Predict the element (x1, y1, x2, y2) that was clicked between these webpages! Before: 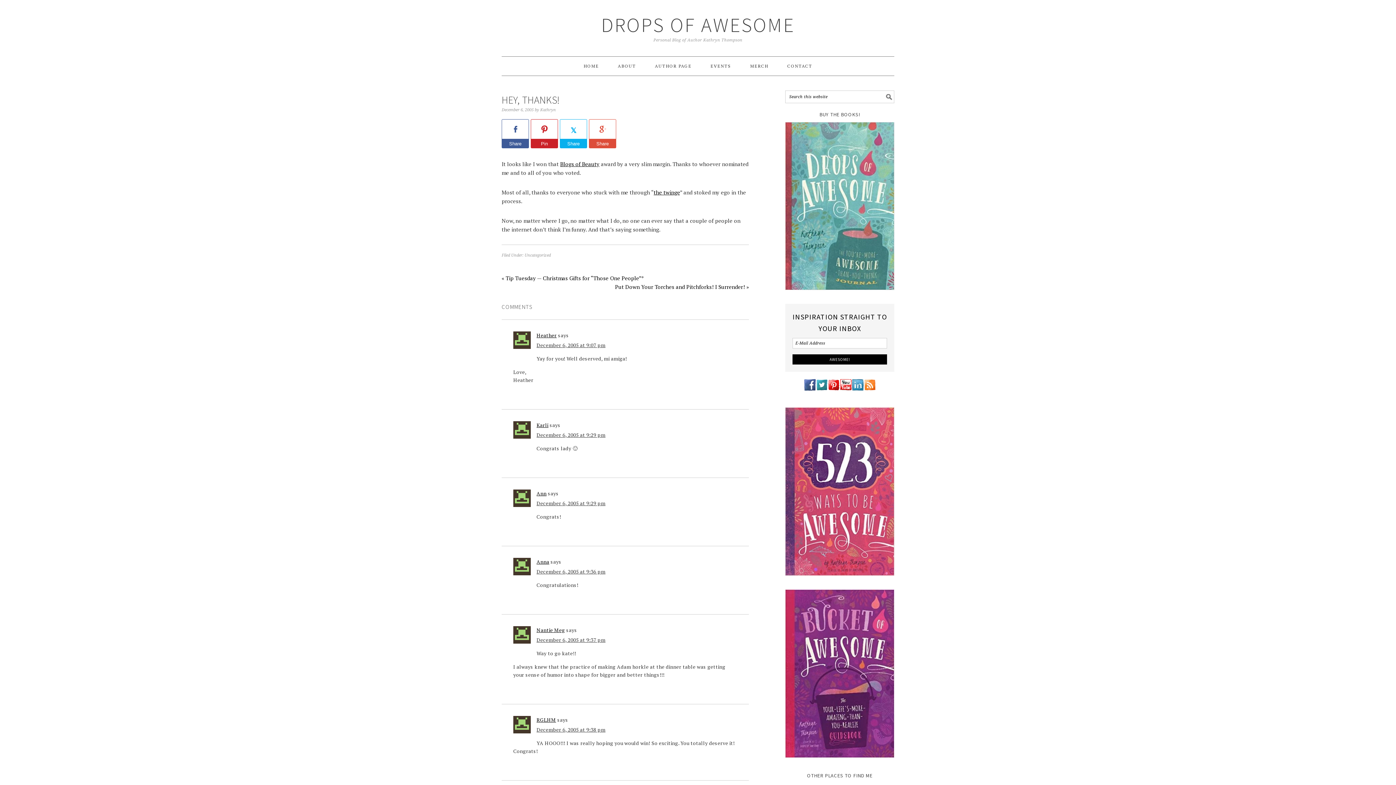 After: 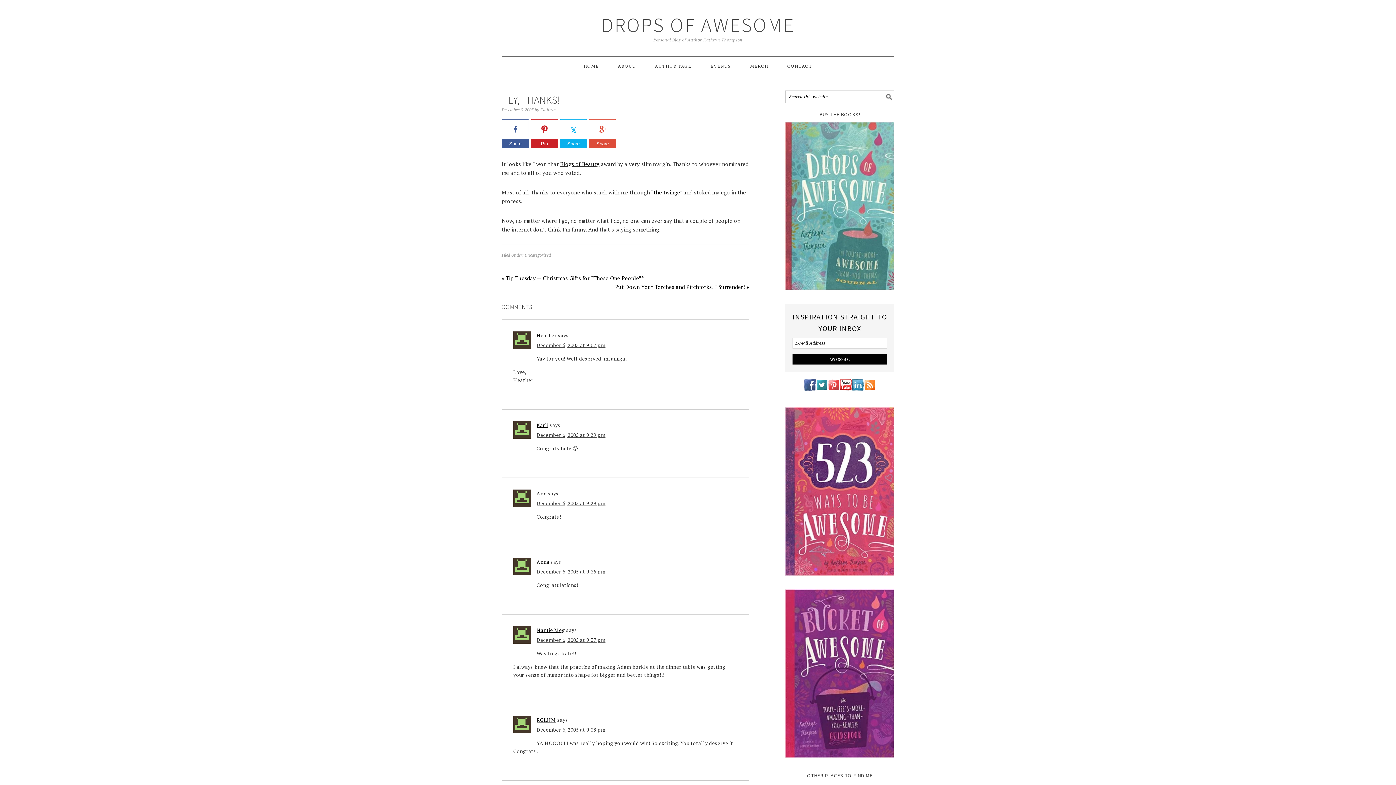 Action: bbox: (828, 379, 840, 400)